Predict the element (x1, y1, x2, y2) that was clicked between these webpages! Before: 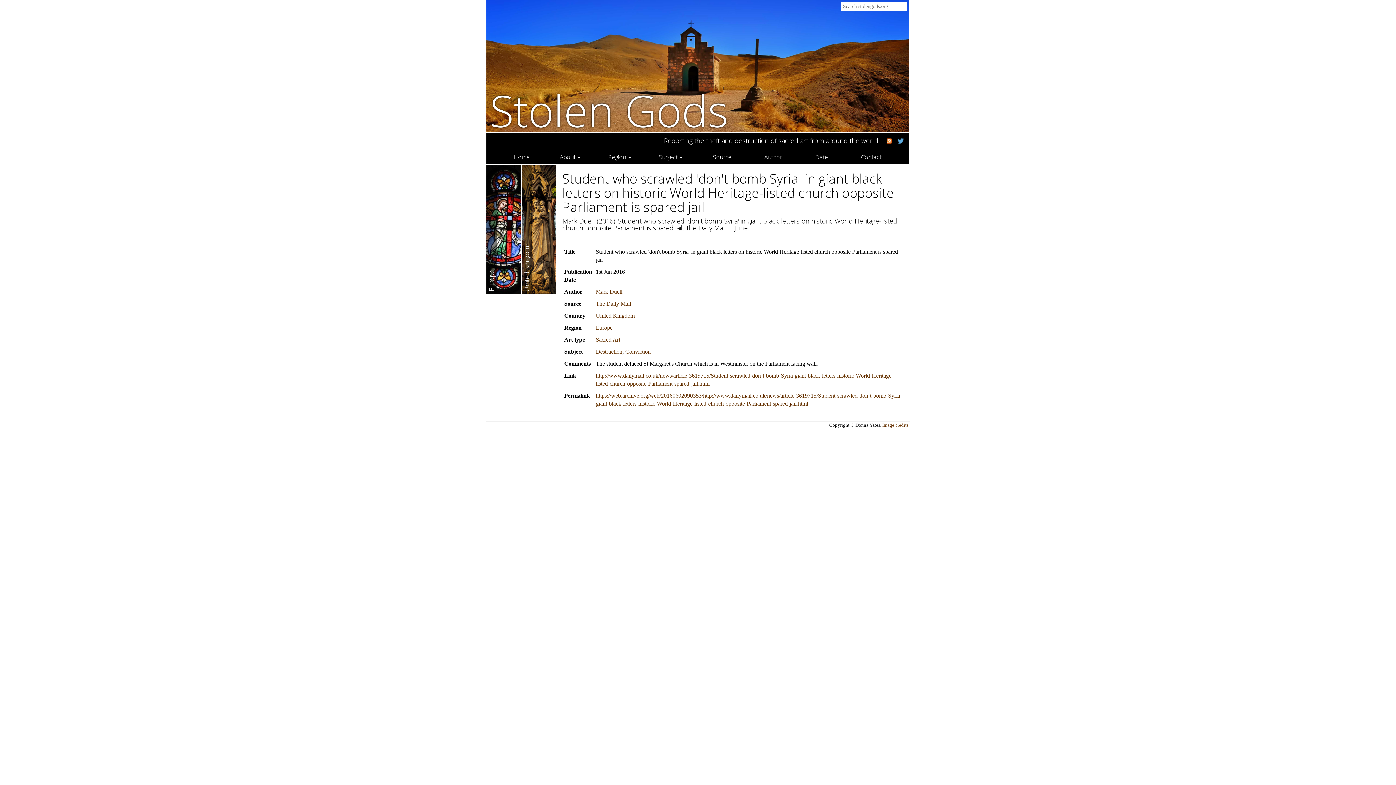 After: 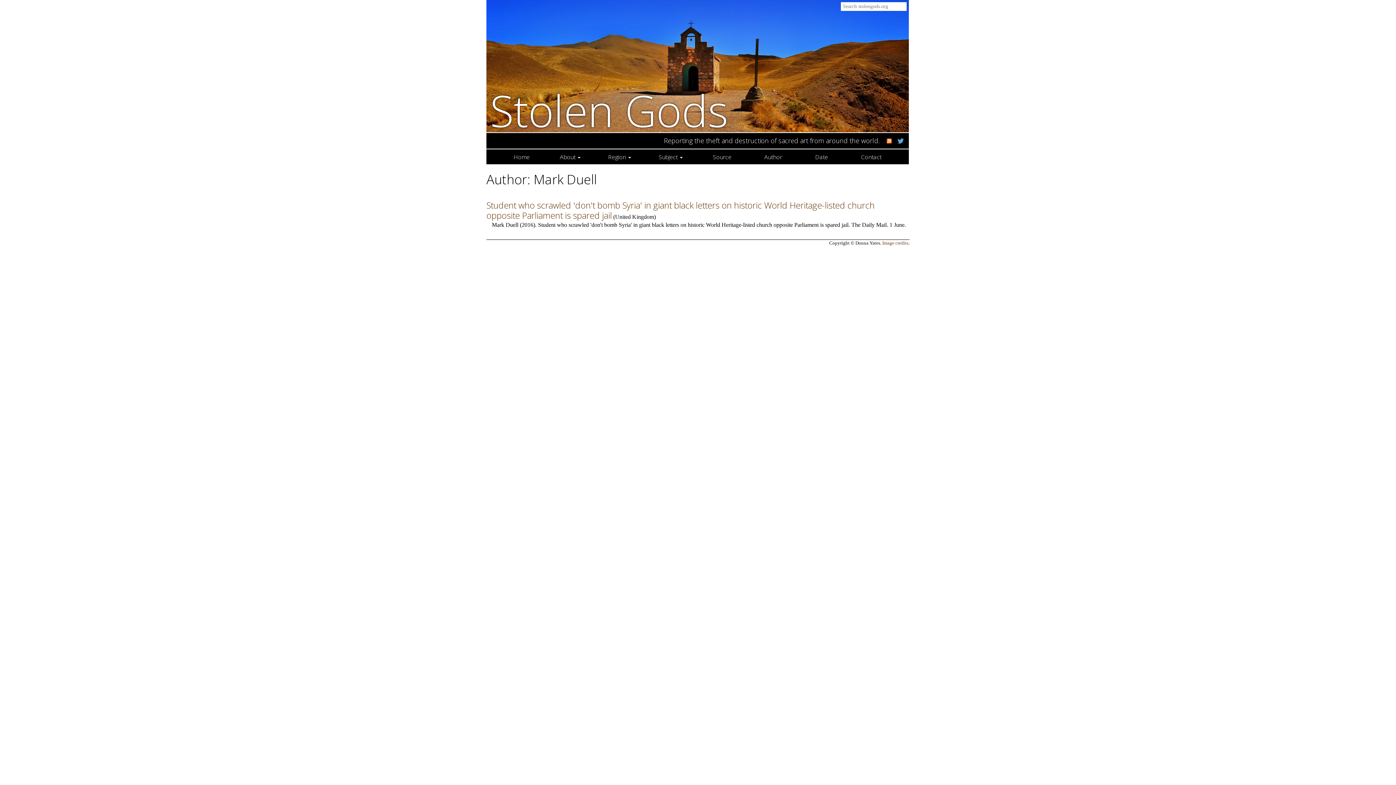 Action: bbox: (596, 288, 622, 294) label: Mark Duell